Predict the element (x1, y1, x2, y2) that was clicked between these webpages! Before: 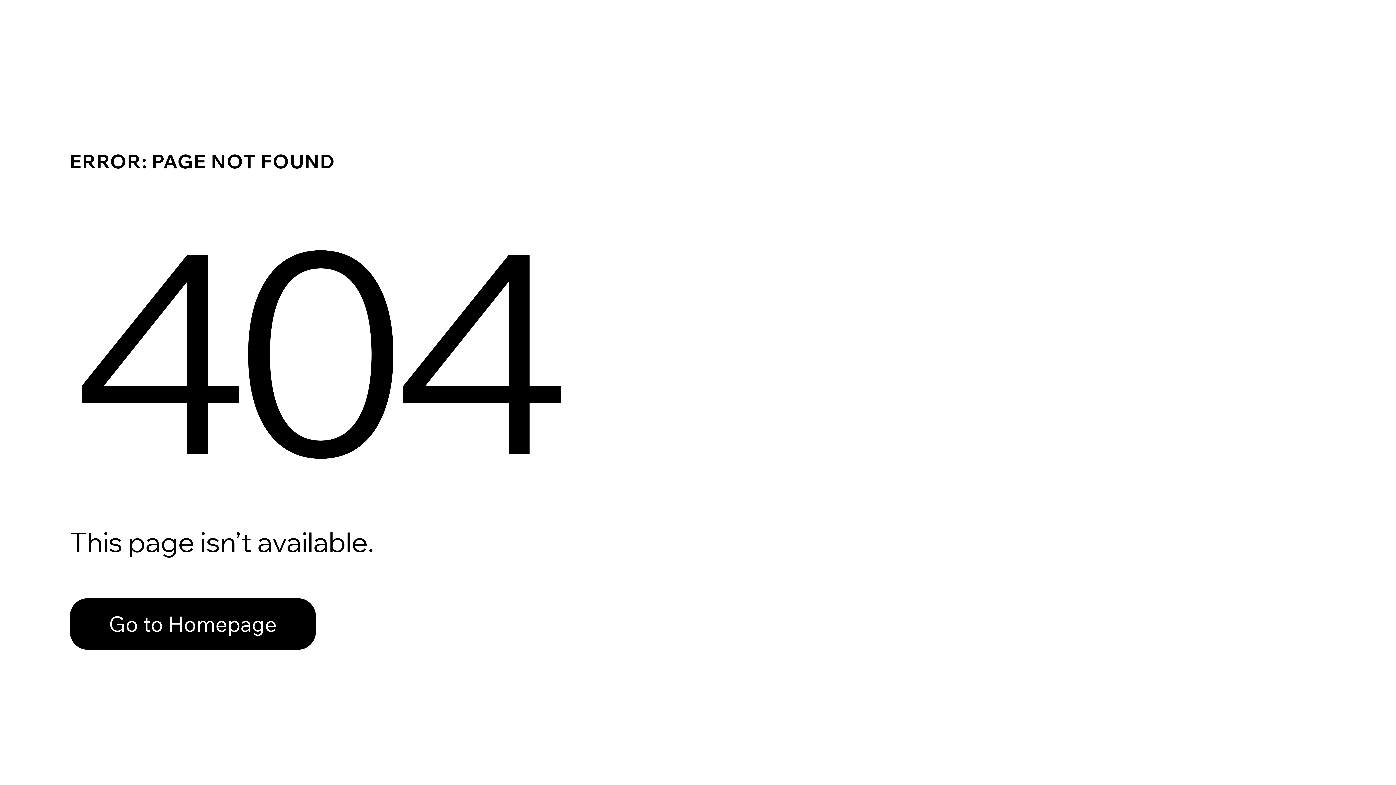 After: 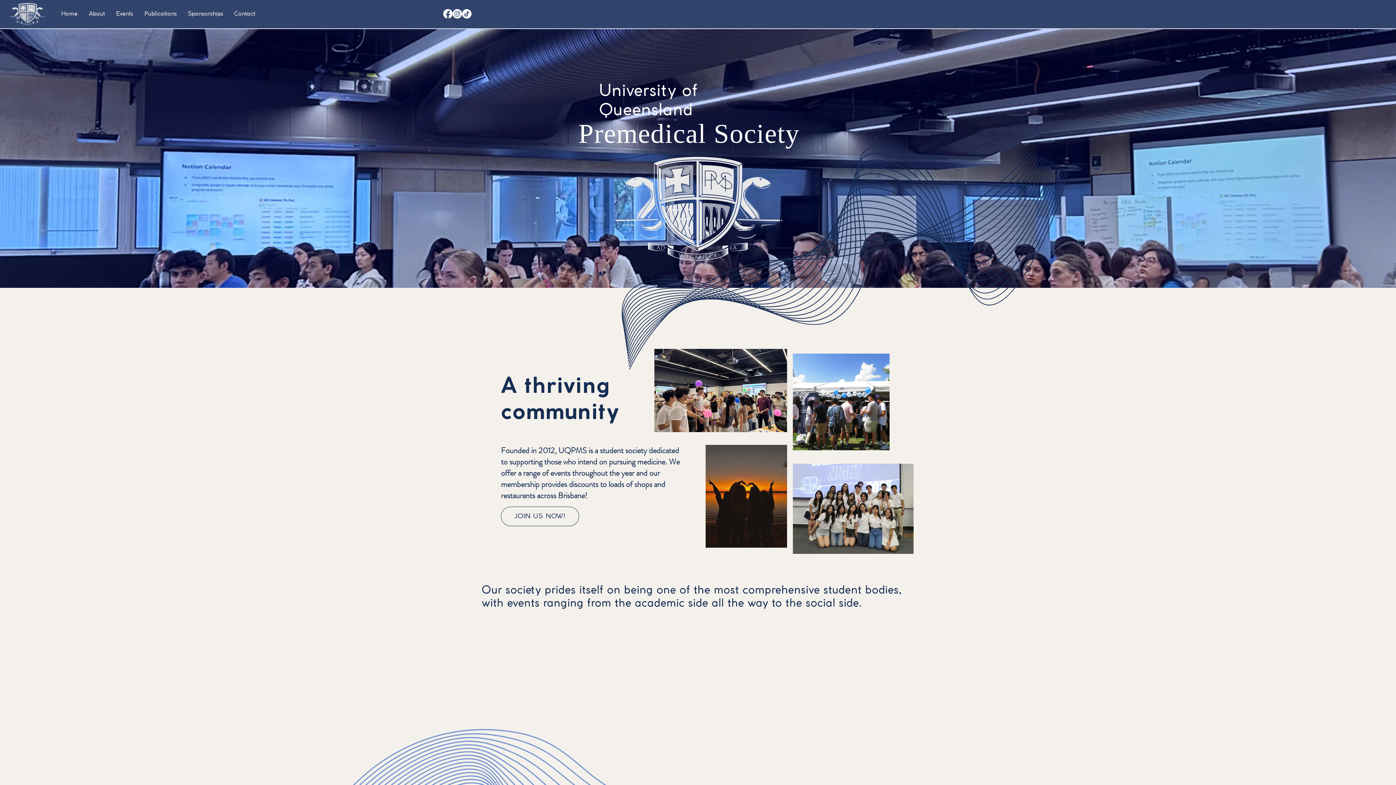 Action: label: Go to Homepage bbox: (69, 598, 316, 650)